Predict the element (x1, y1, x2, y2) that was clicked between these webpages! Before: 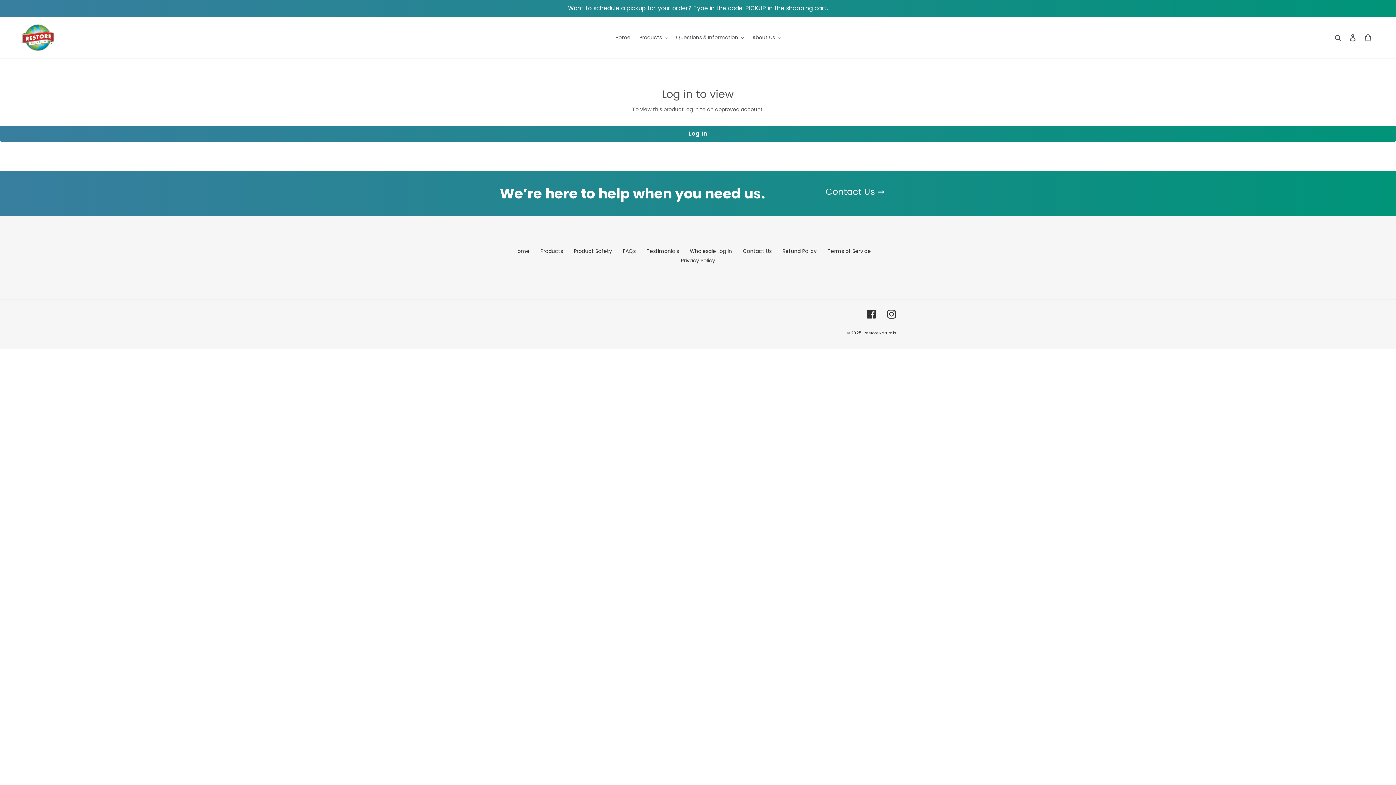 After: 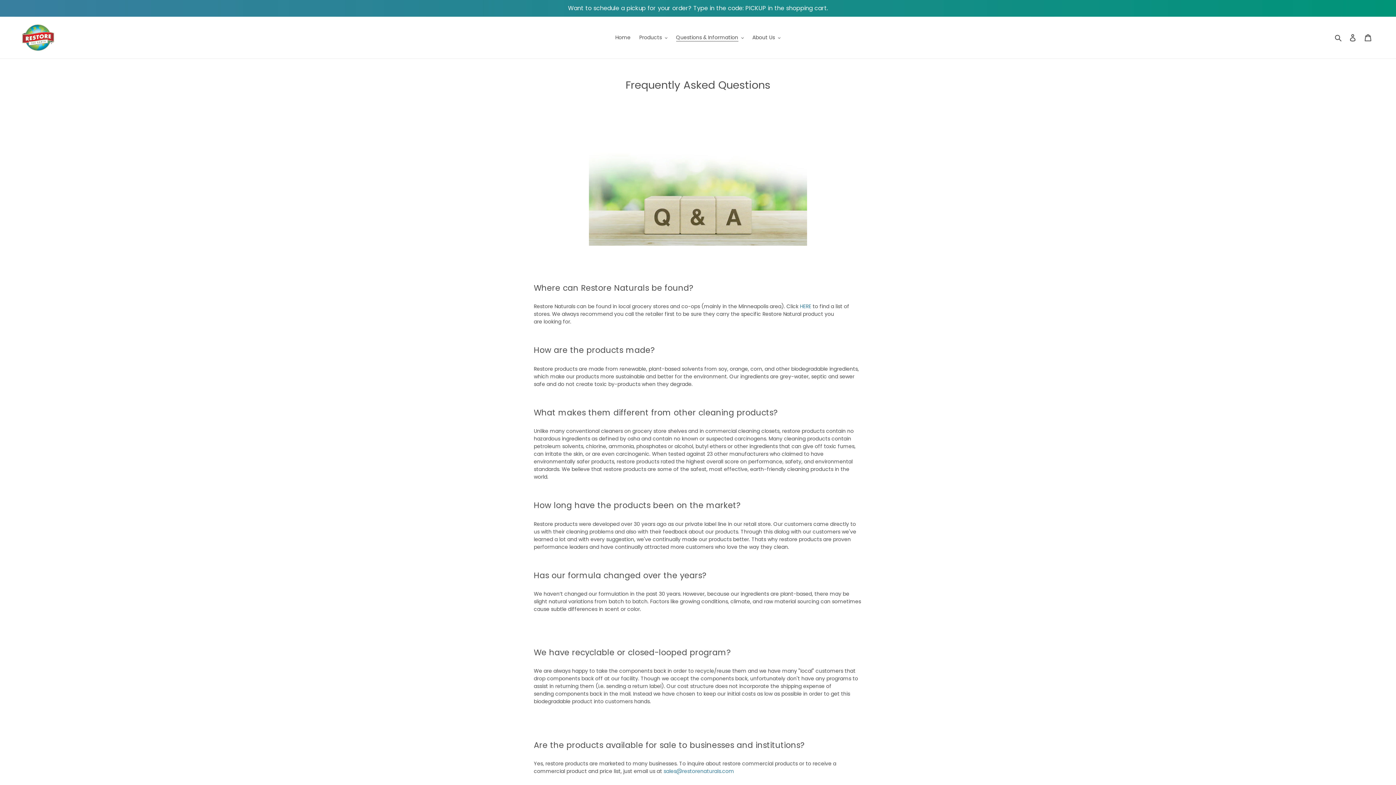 Action: label: FAQs bbox: (623, 247, 635, 255)